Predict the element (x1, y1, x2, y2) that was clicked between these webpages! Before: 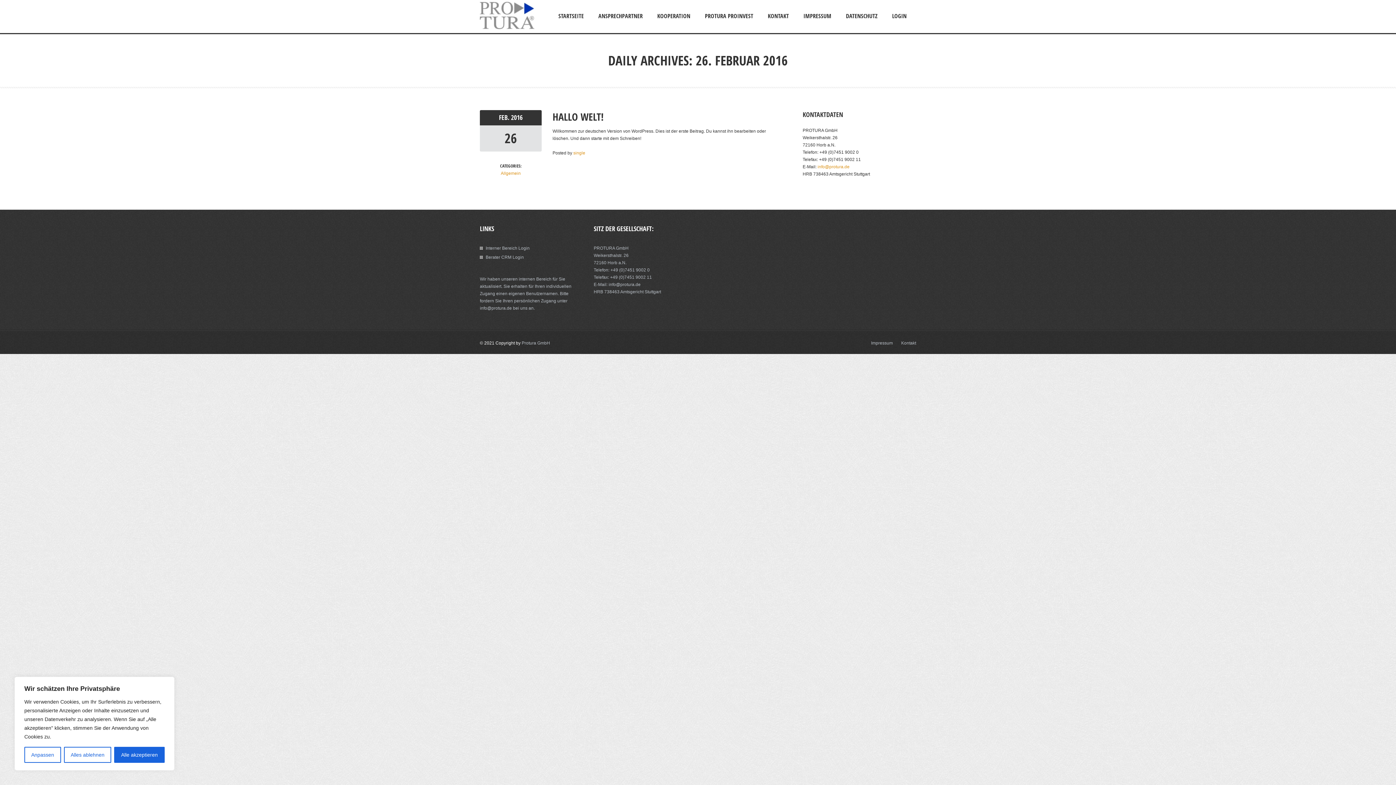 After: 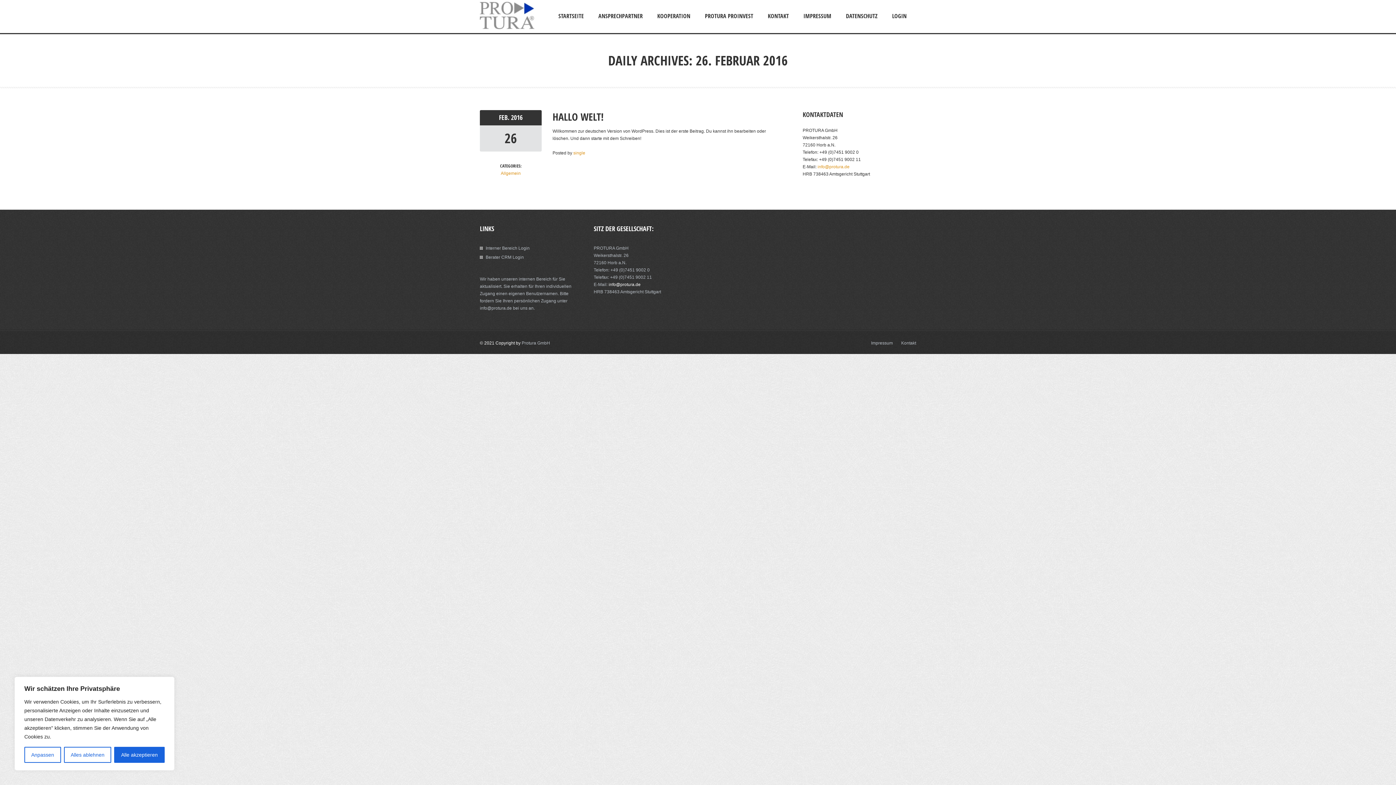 Action: label: info@protura.de bbox: (608, 282, 640, 287)